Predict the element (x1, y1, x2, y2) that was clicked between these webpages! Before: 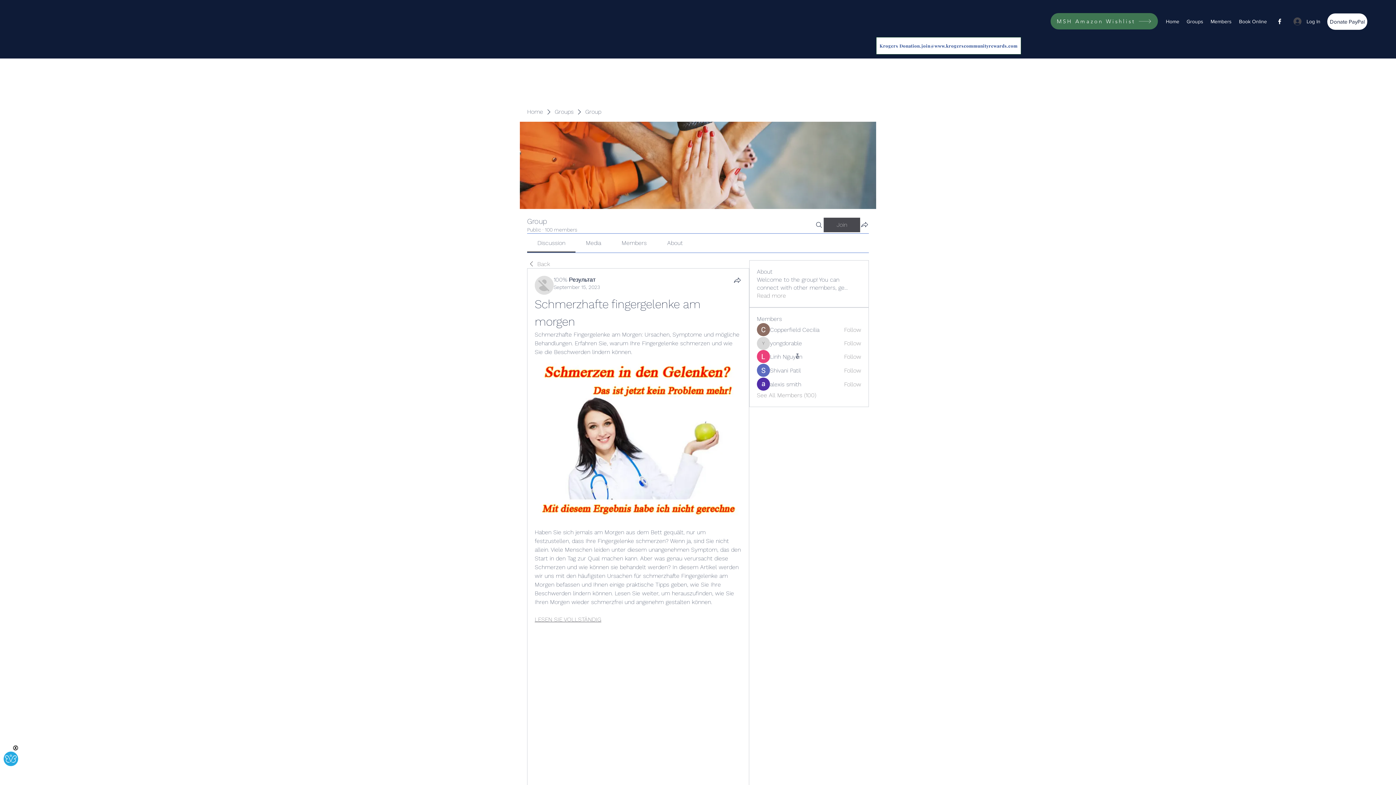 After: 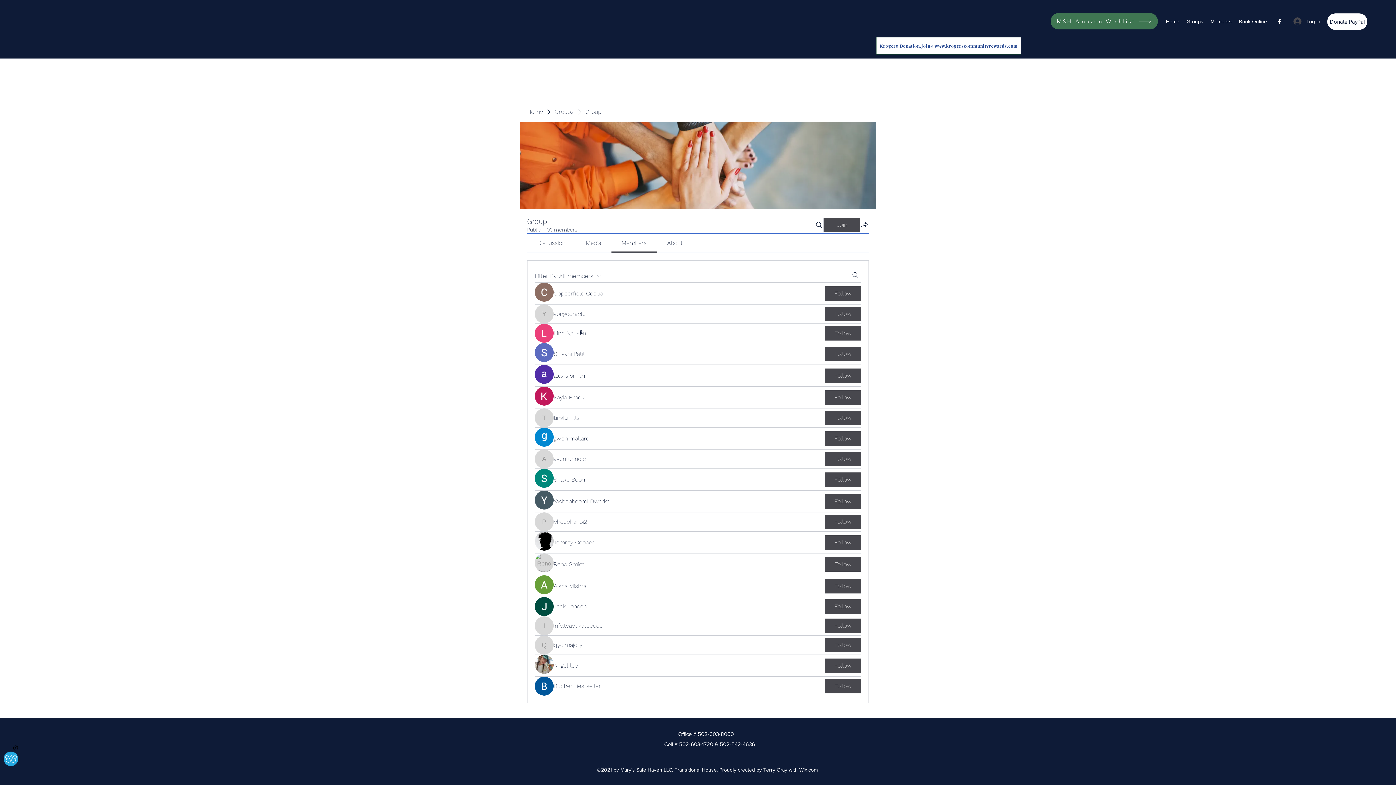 Action: bbox: (757, 391, 816, 399) label: See All Members (100)